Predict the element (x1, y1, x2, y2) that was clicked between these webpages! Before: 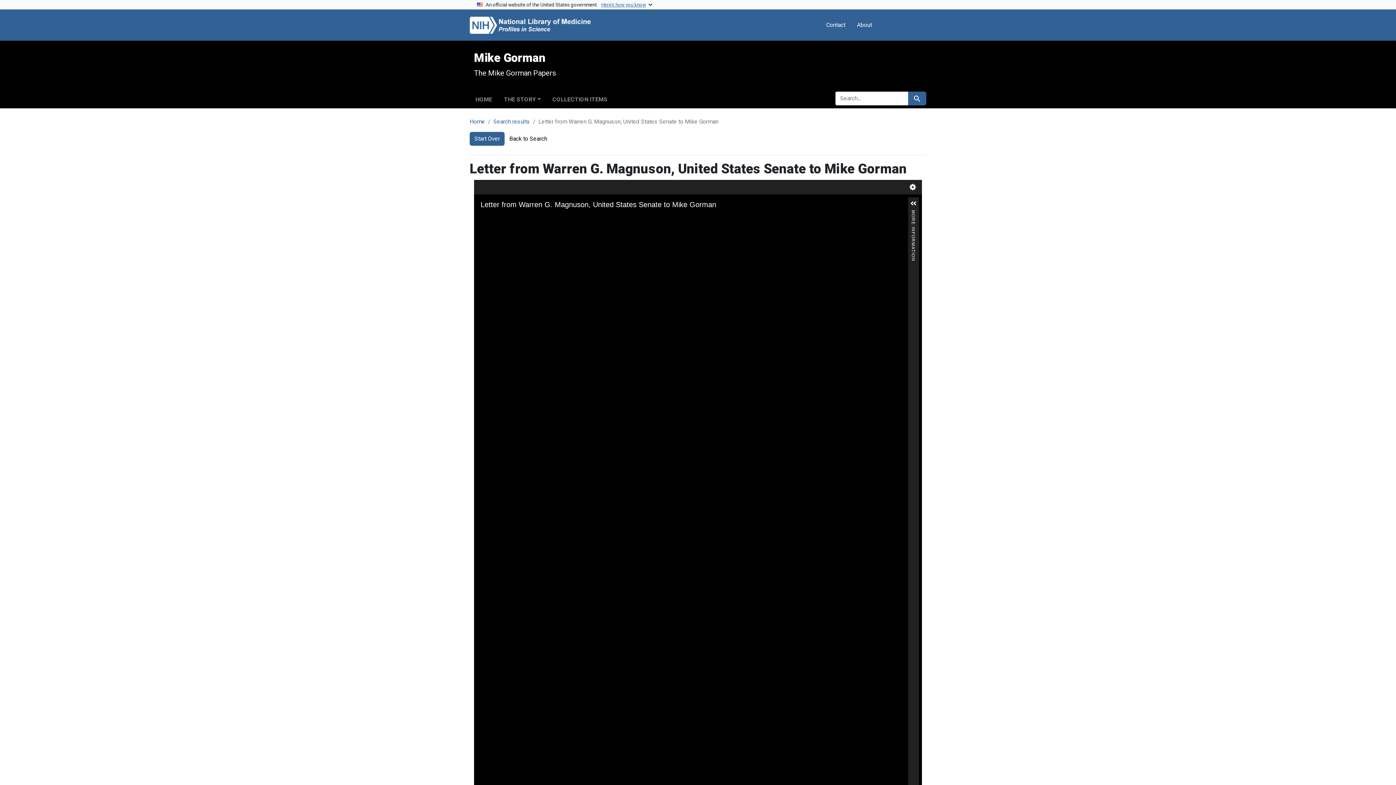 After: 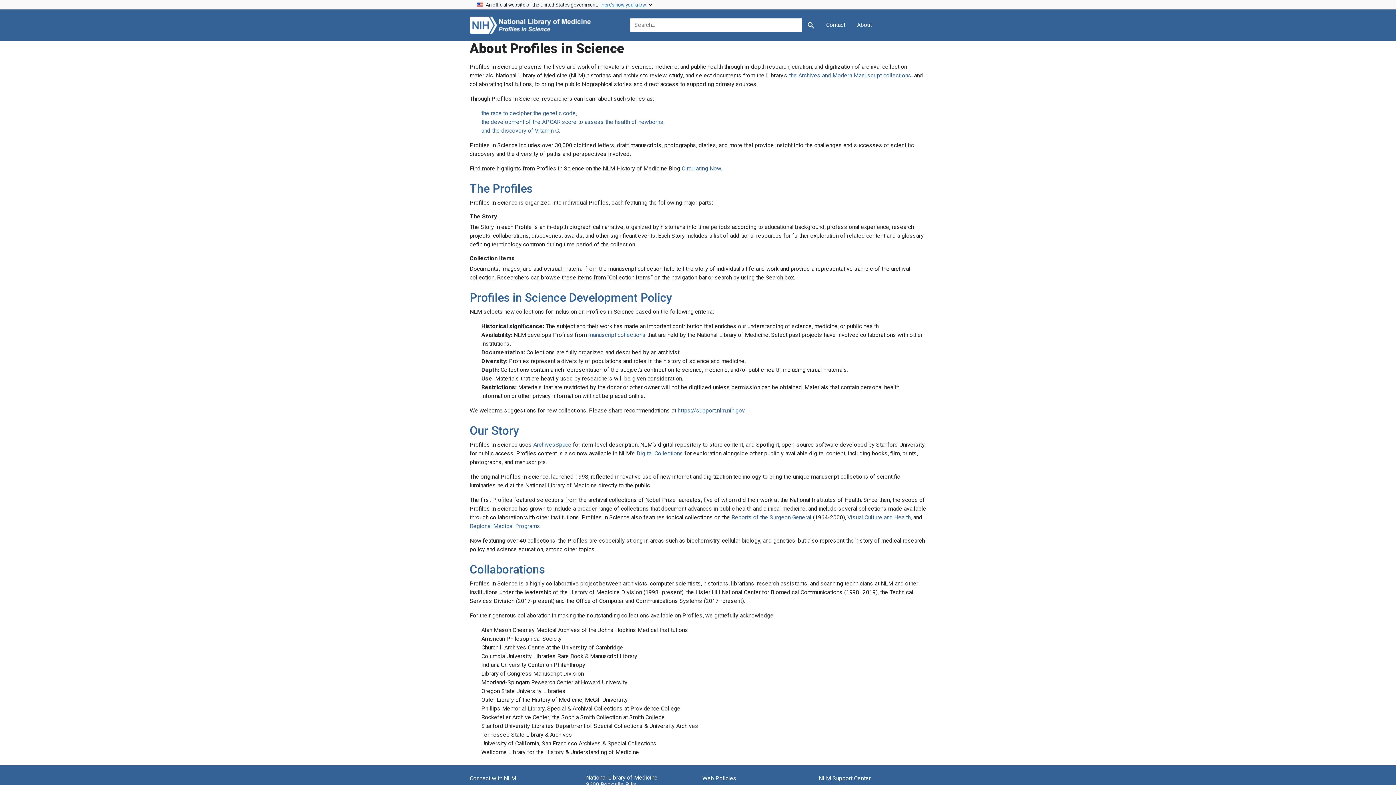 Action: bbox: (854, 17, 875, 32) label: About